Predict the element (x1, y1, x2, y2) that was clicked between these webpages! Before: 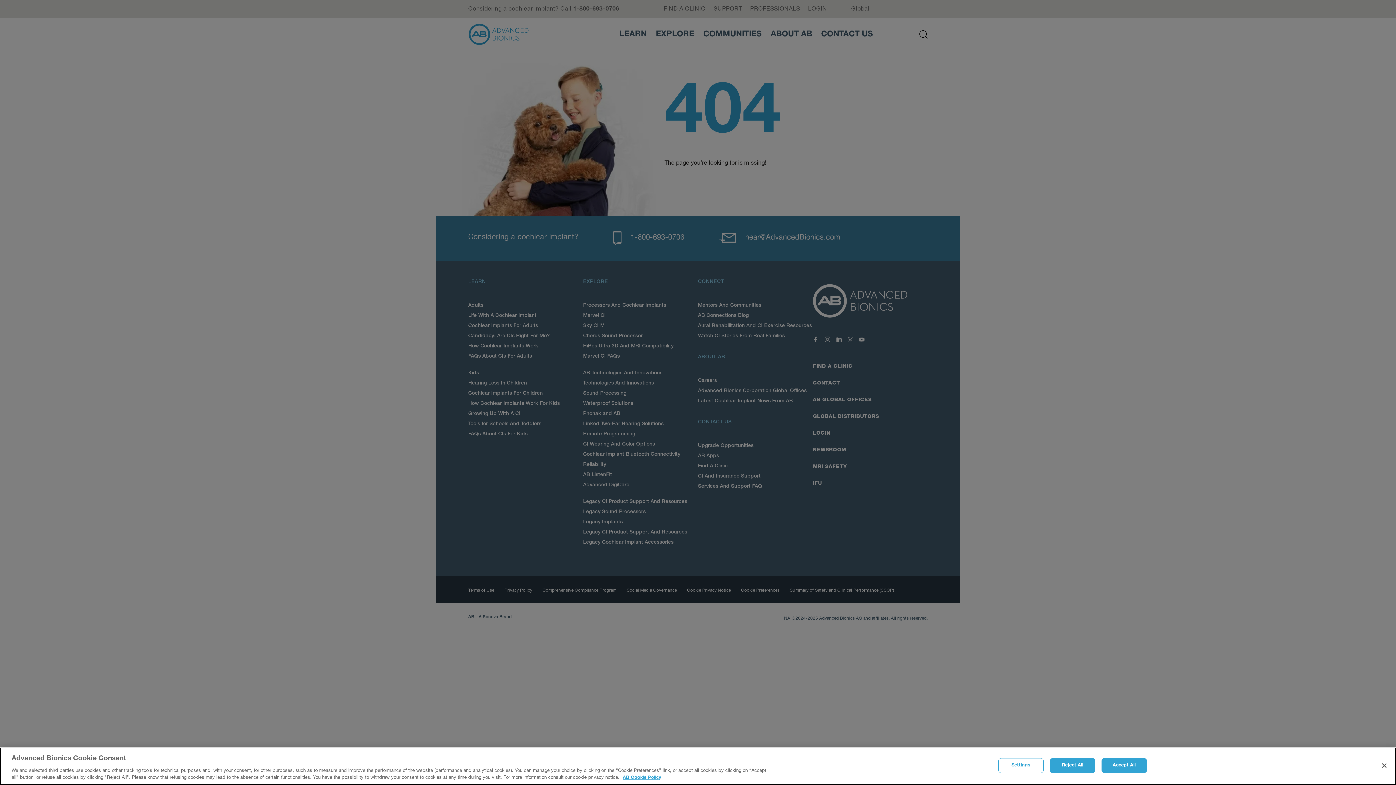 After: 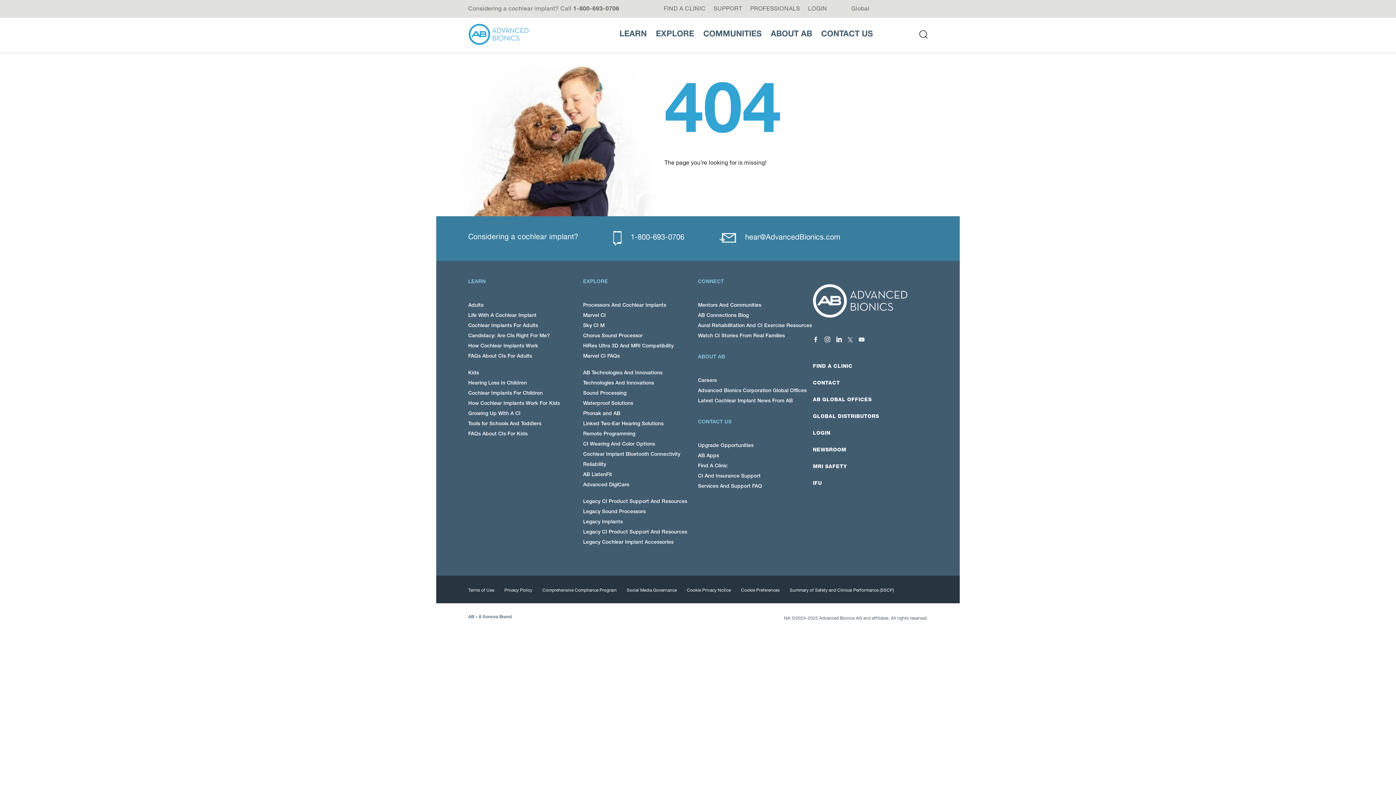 Action: label: Accept All bbox: (1101, 758, 1147, 773)